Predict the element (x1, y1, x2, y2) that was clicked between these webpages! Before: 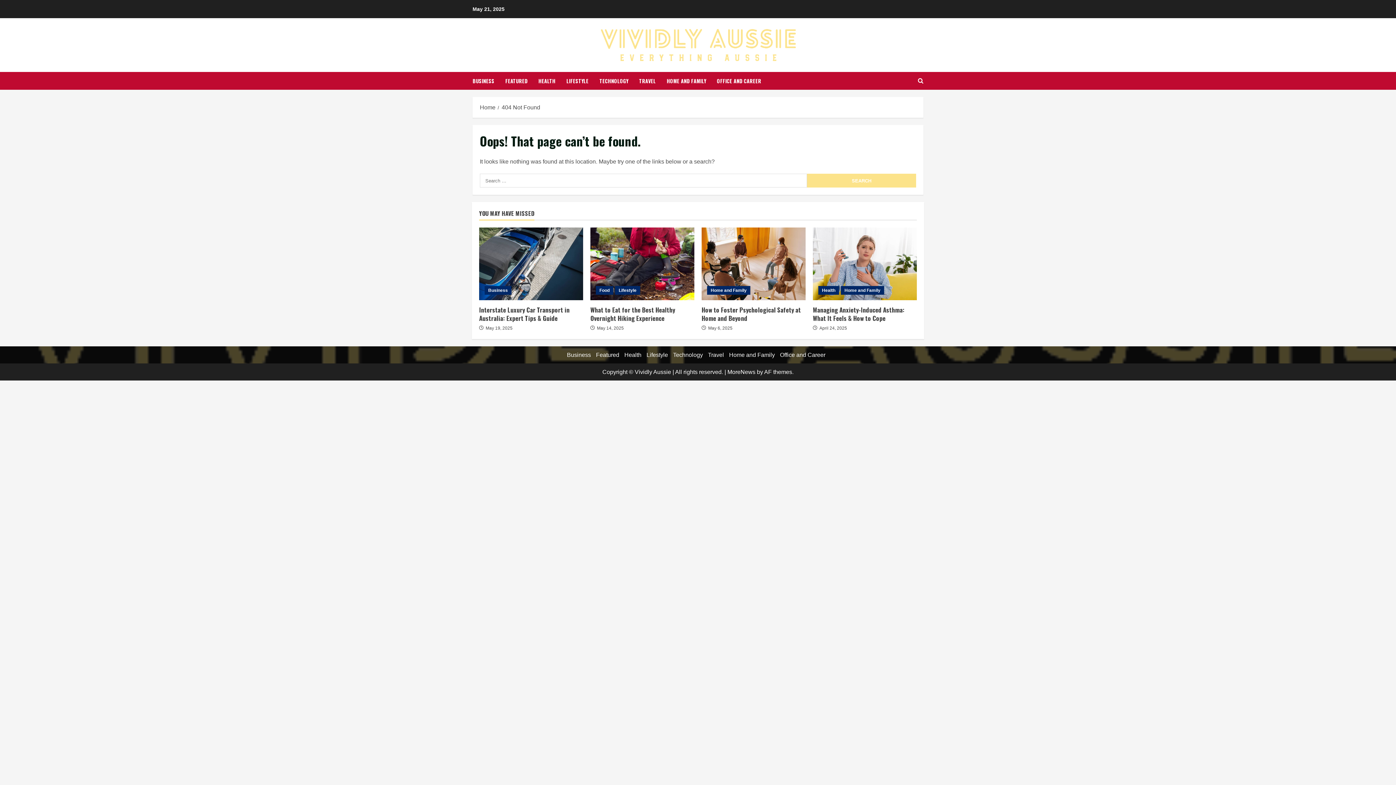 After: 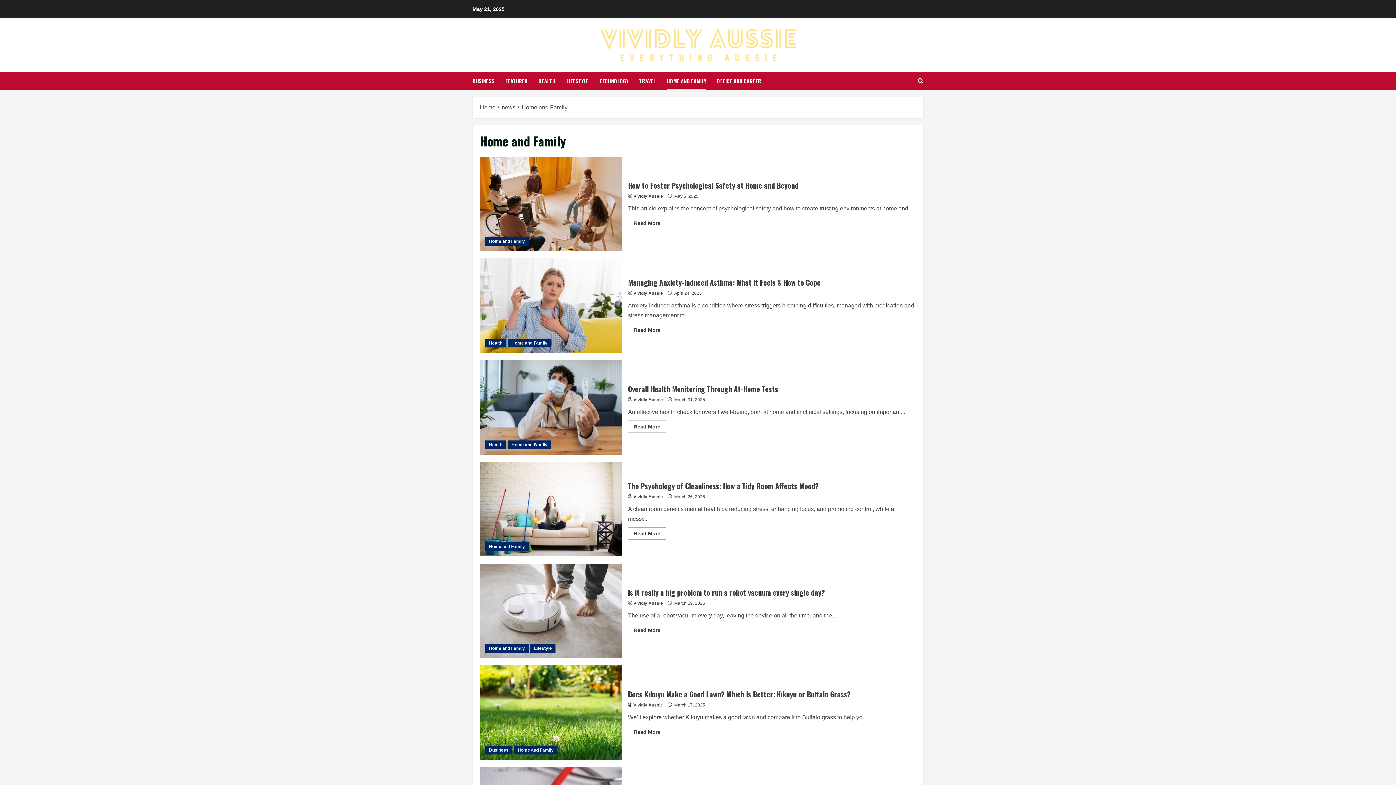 Action: label: Home and Family bbox: (707, 286, 750, 294)